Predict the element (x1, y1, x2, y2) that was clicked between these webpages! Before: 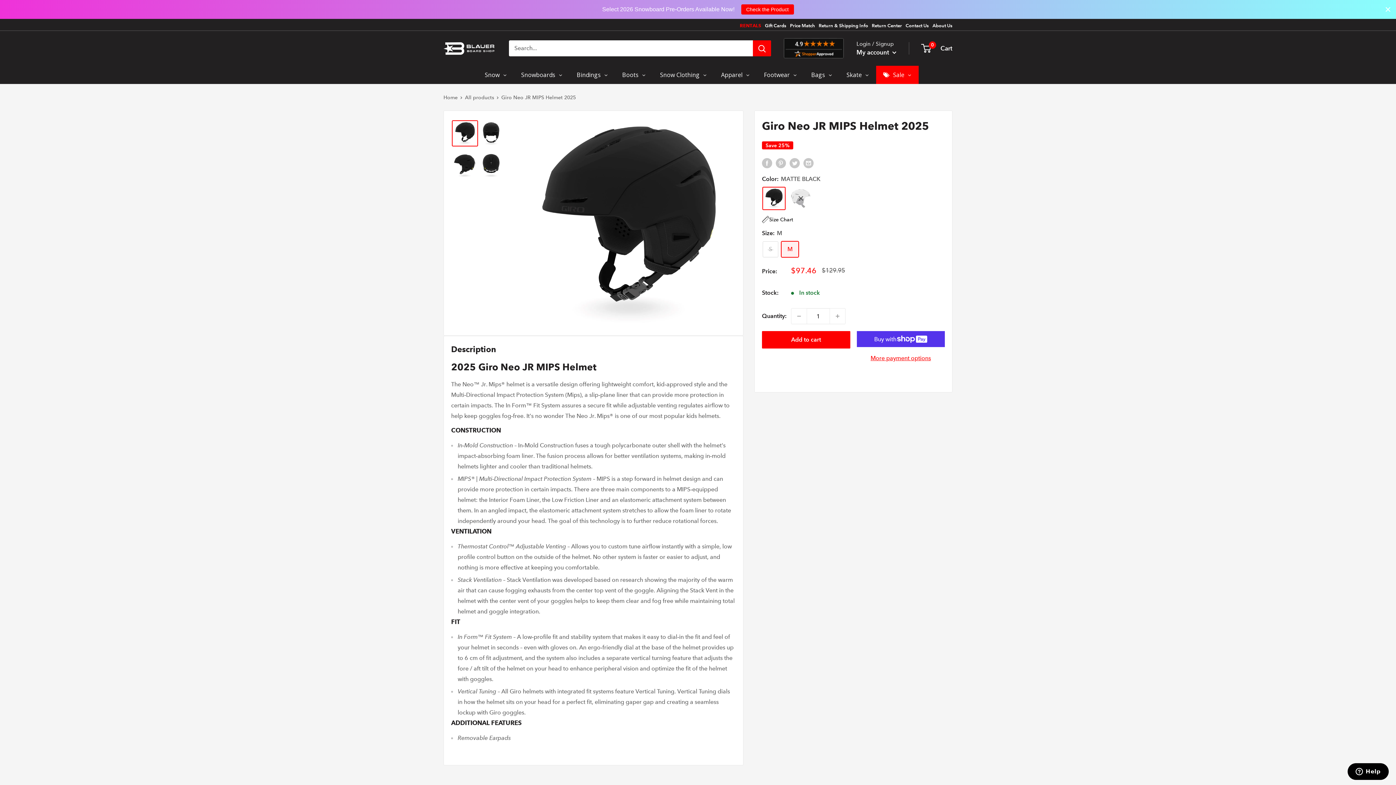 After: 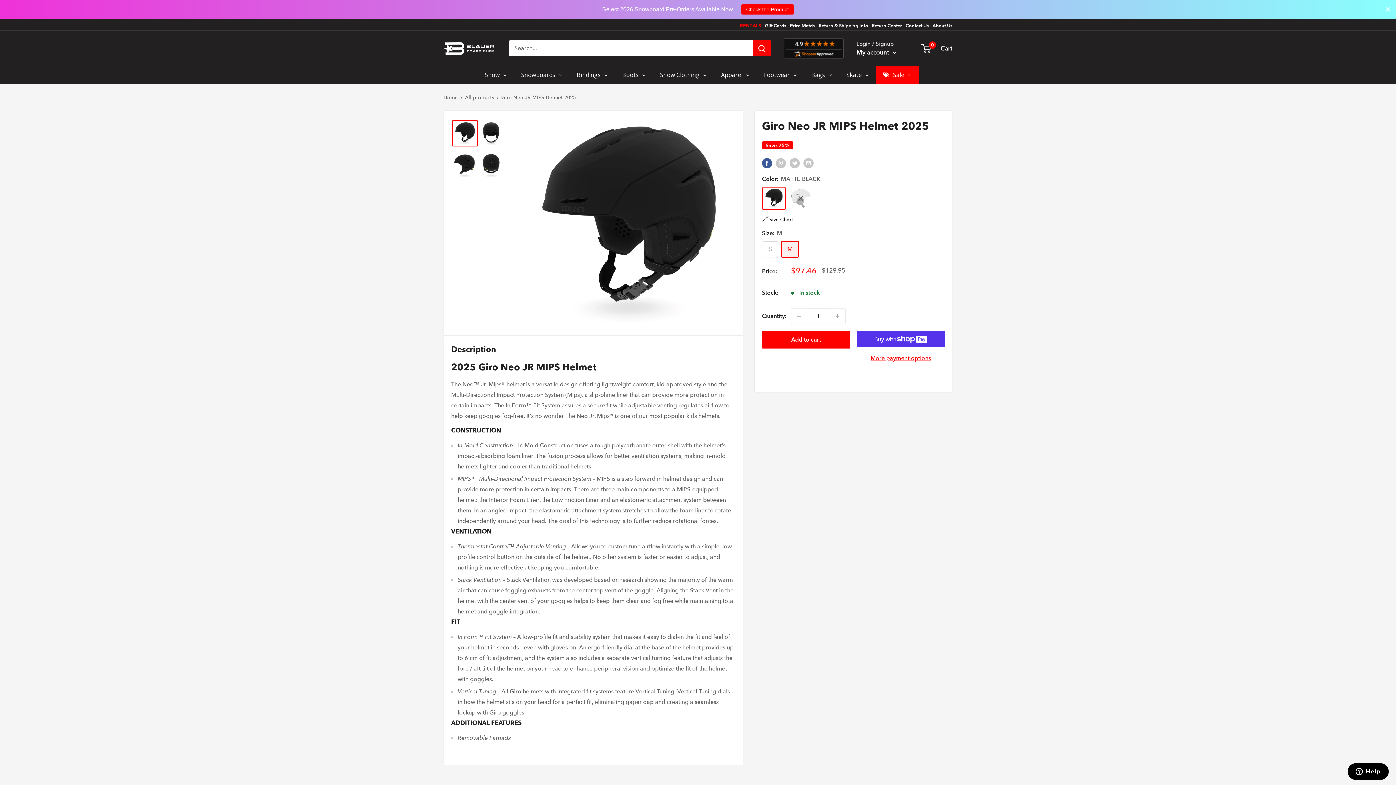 Action: label: Share on Facebook bbox: (762, 157, 772, 168)